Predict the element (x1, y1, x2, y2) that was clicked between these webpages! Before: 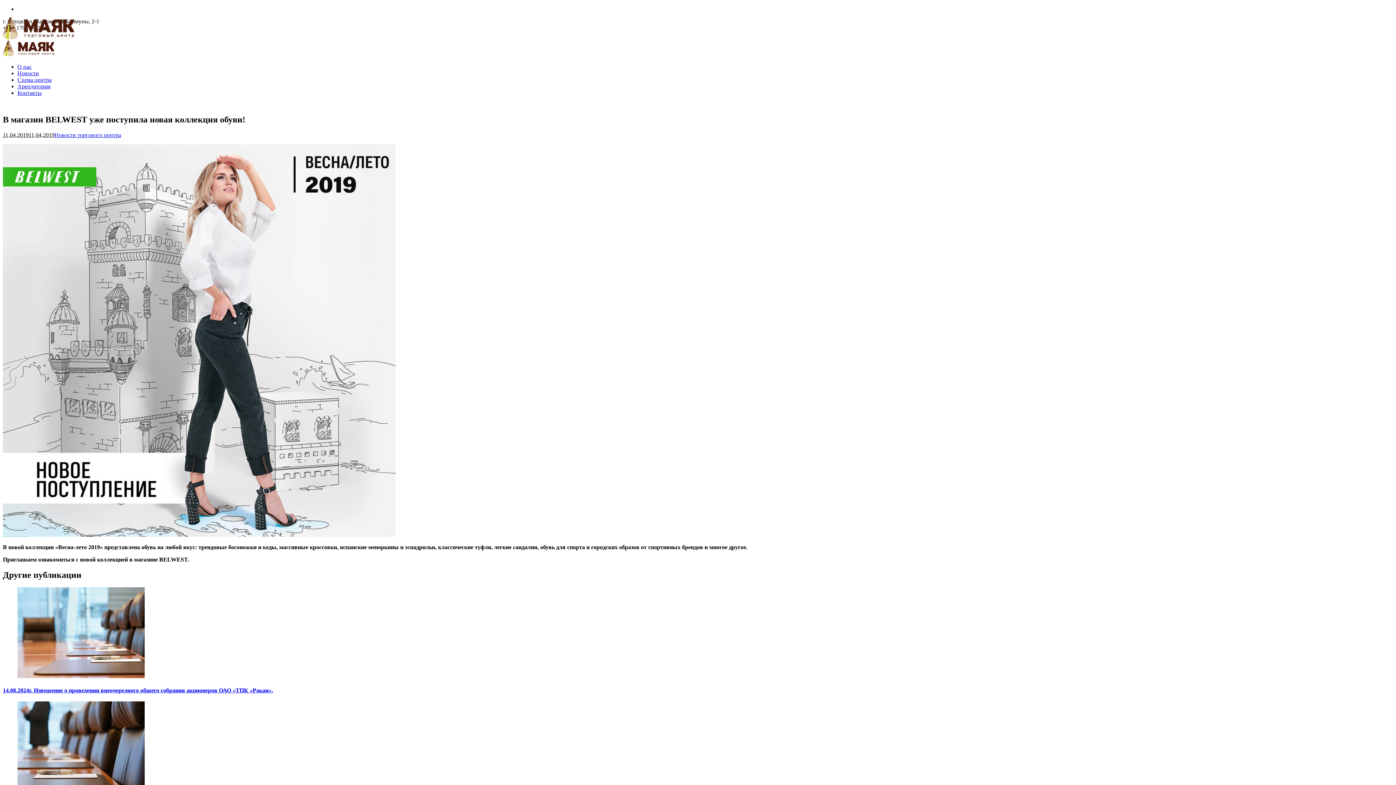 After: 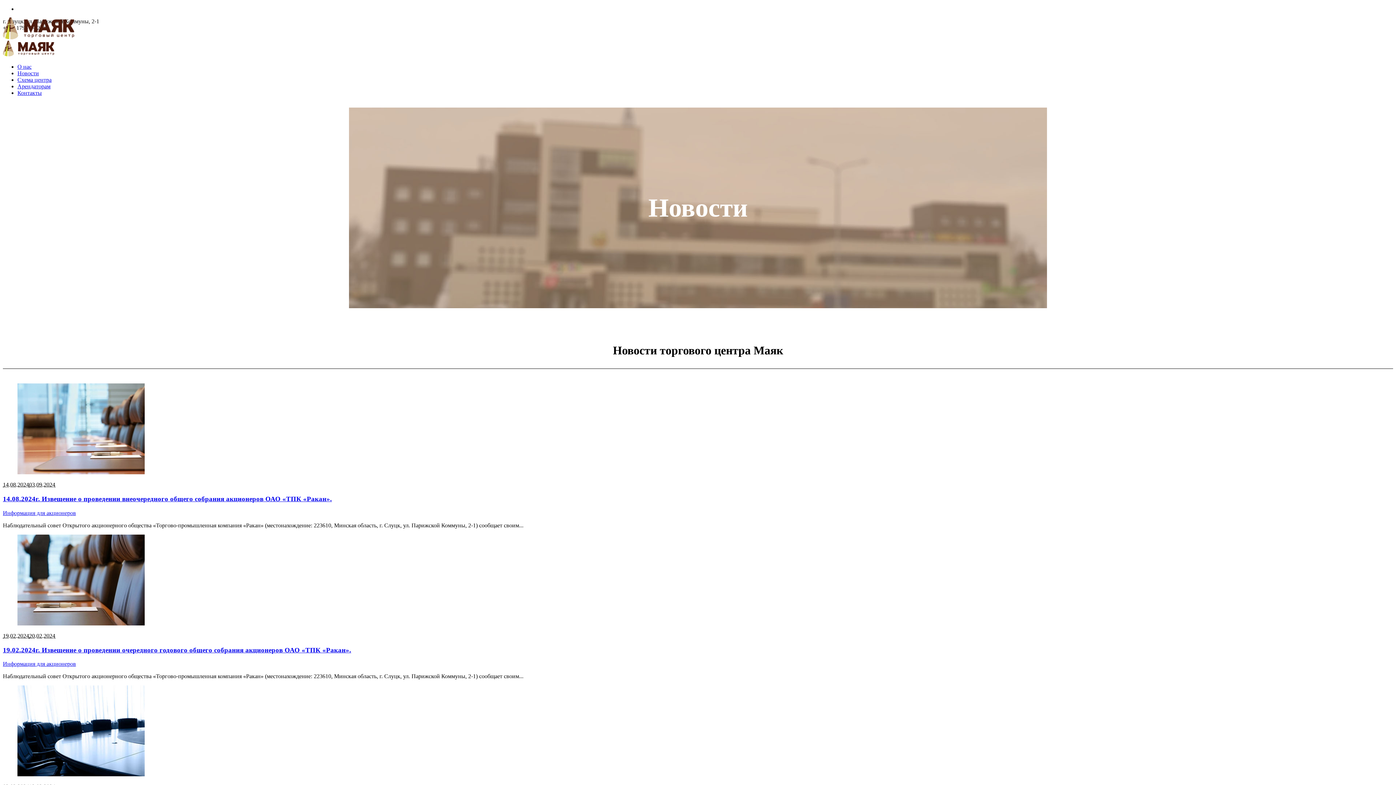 Action: bbox: (17, 70, 38, 76) label: Новости